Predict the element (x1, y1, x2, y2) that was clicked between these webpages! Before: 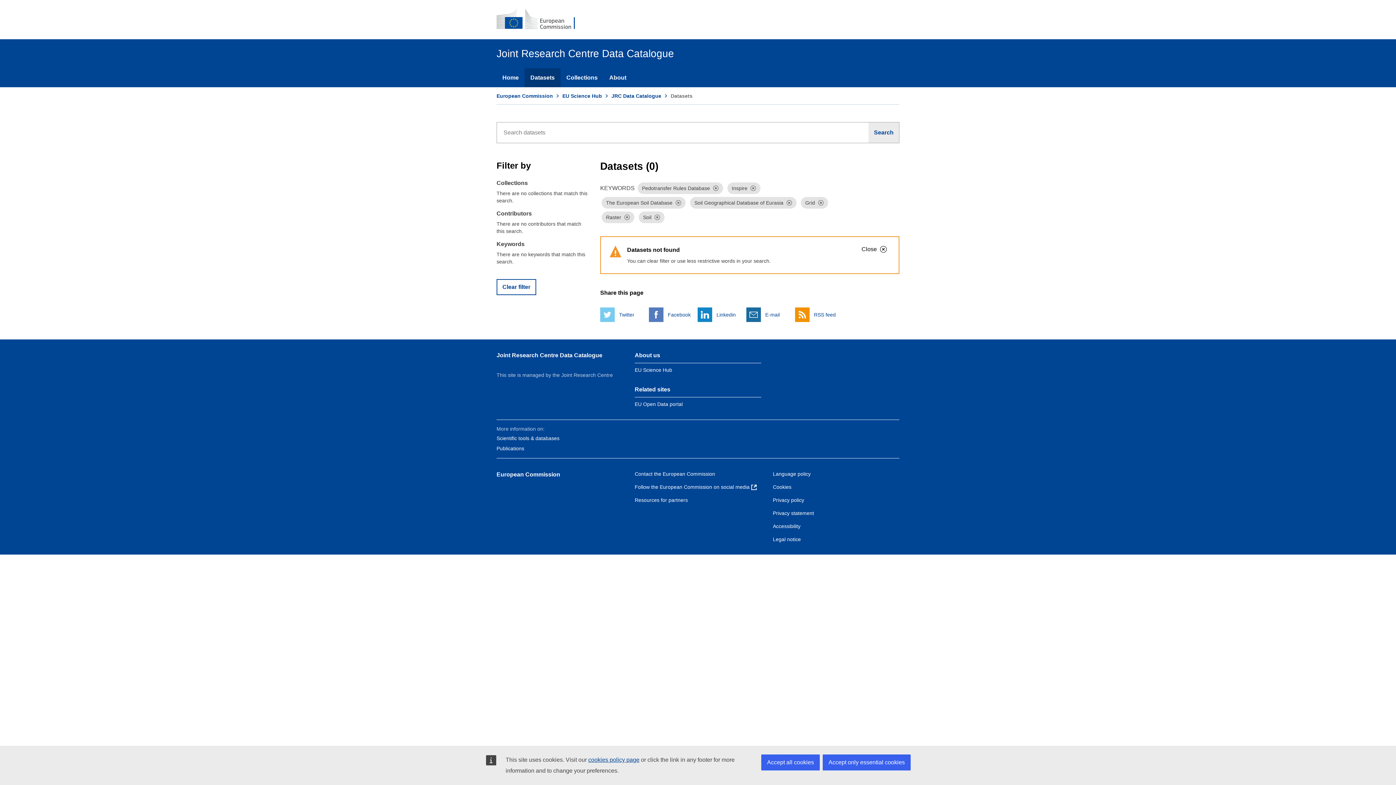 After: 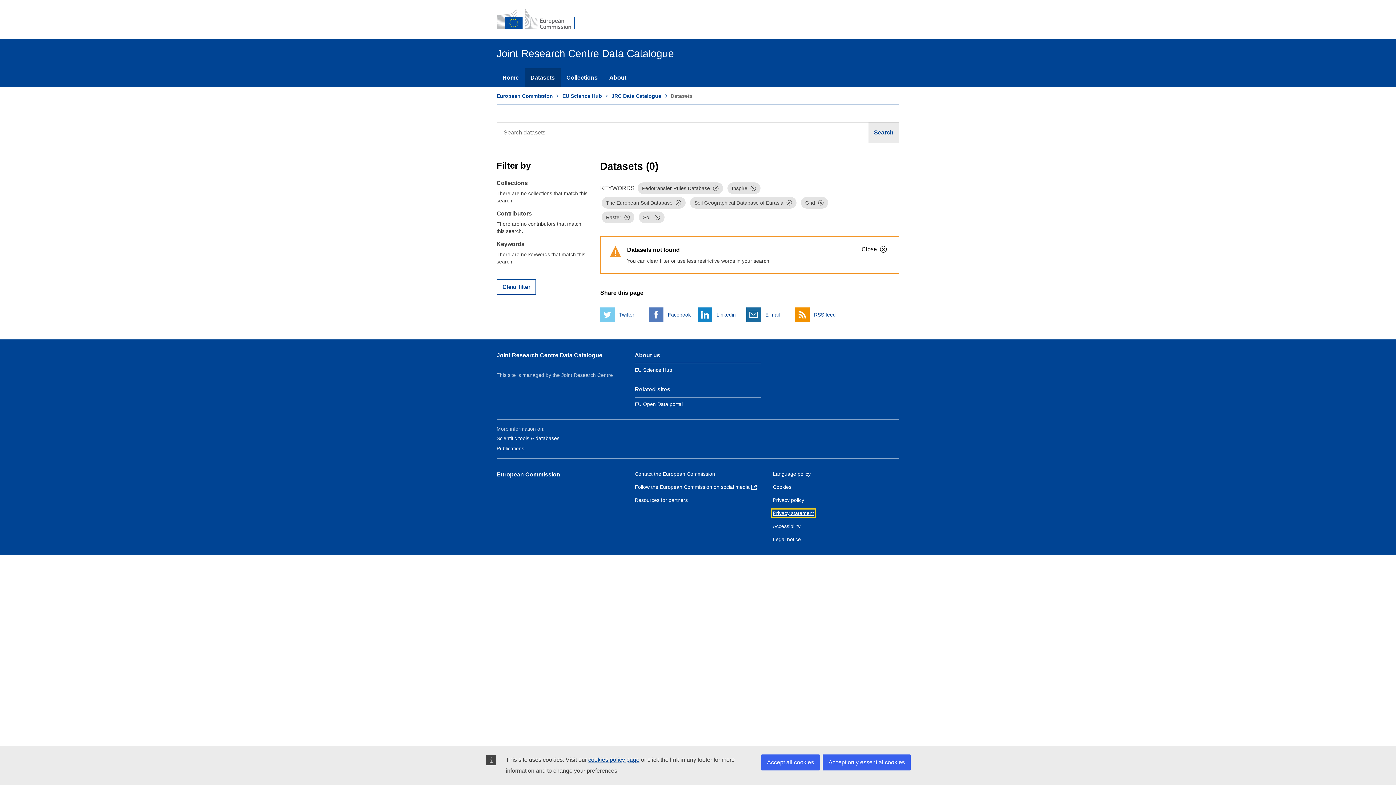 Action: bbox: (773, 510, 814, 516) label: Privacy statement